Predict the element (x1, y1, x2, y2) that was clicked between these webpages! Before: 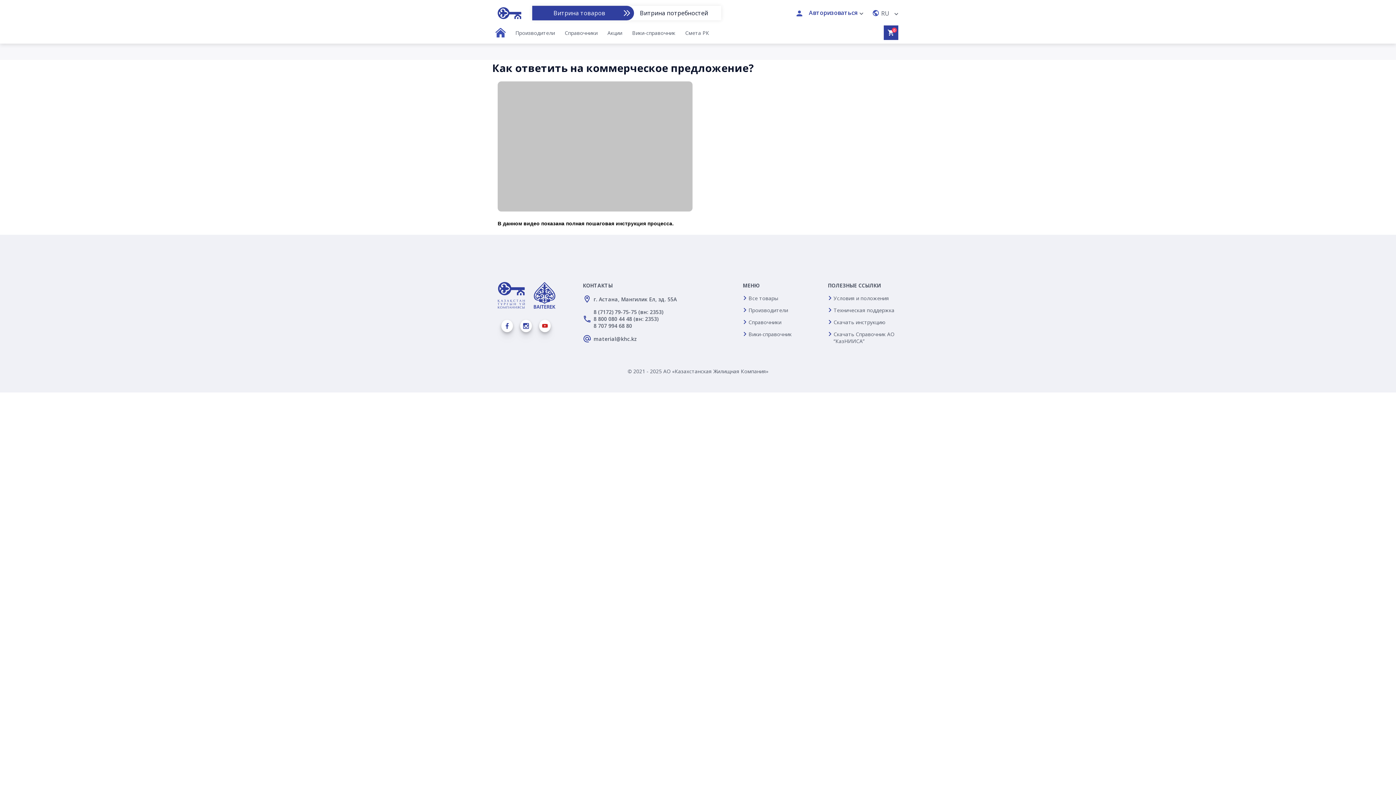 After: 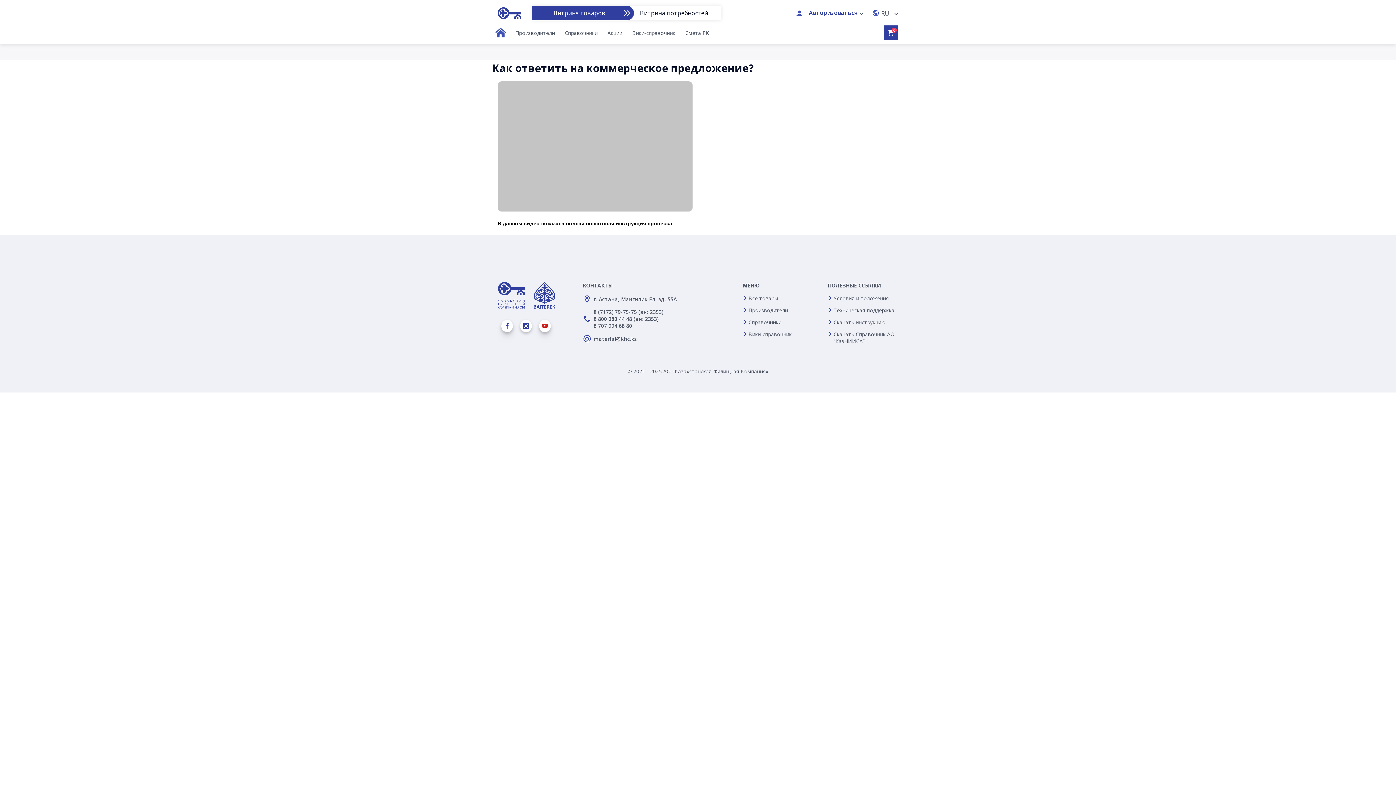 Action: bbox: (520, 319, 532, 332)